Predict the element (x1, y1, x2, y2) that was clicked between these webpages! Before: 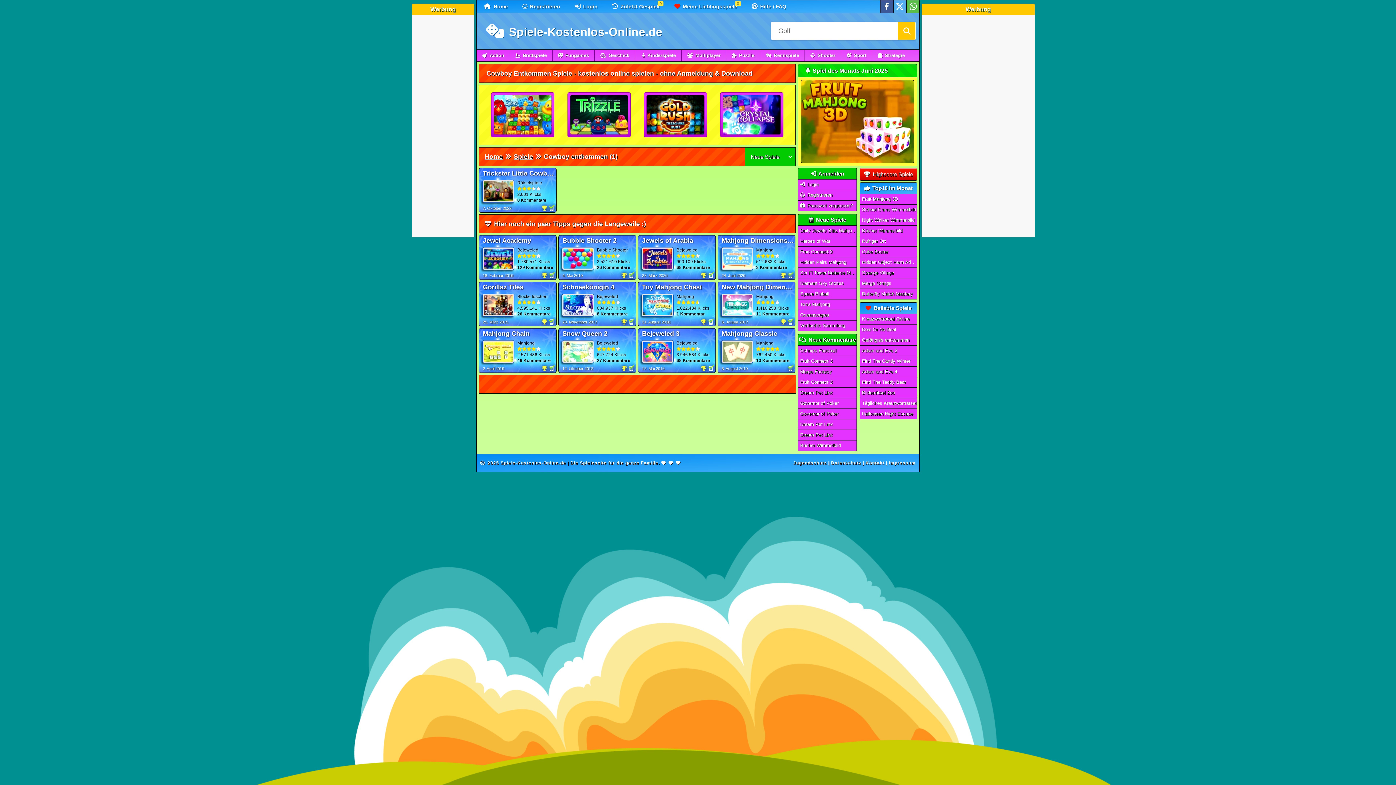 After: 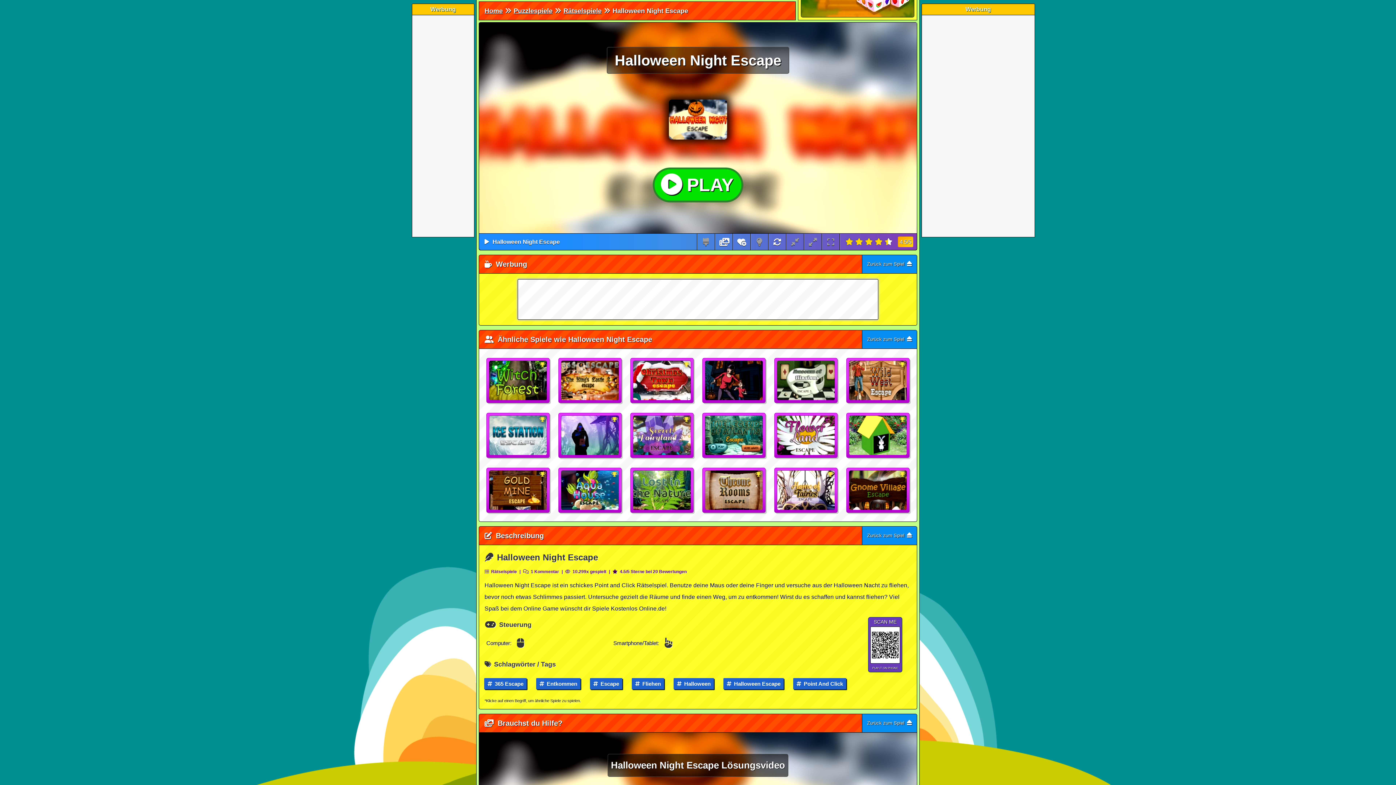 Action: label: Halloween Night Escape bbox: (860, 409, 917, 419)